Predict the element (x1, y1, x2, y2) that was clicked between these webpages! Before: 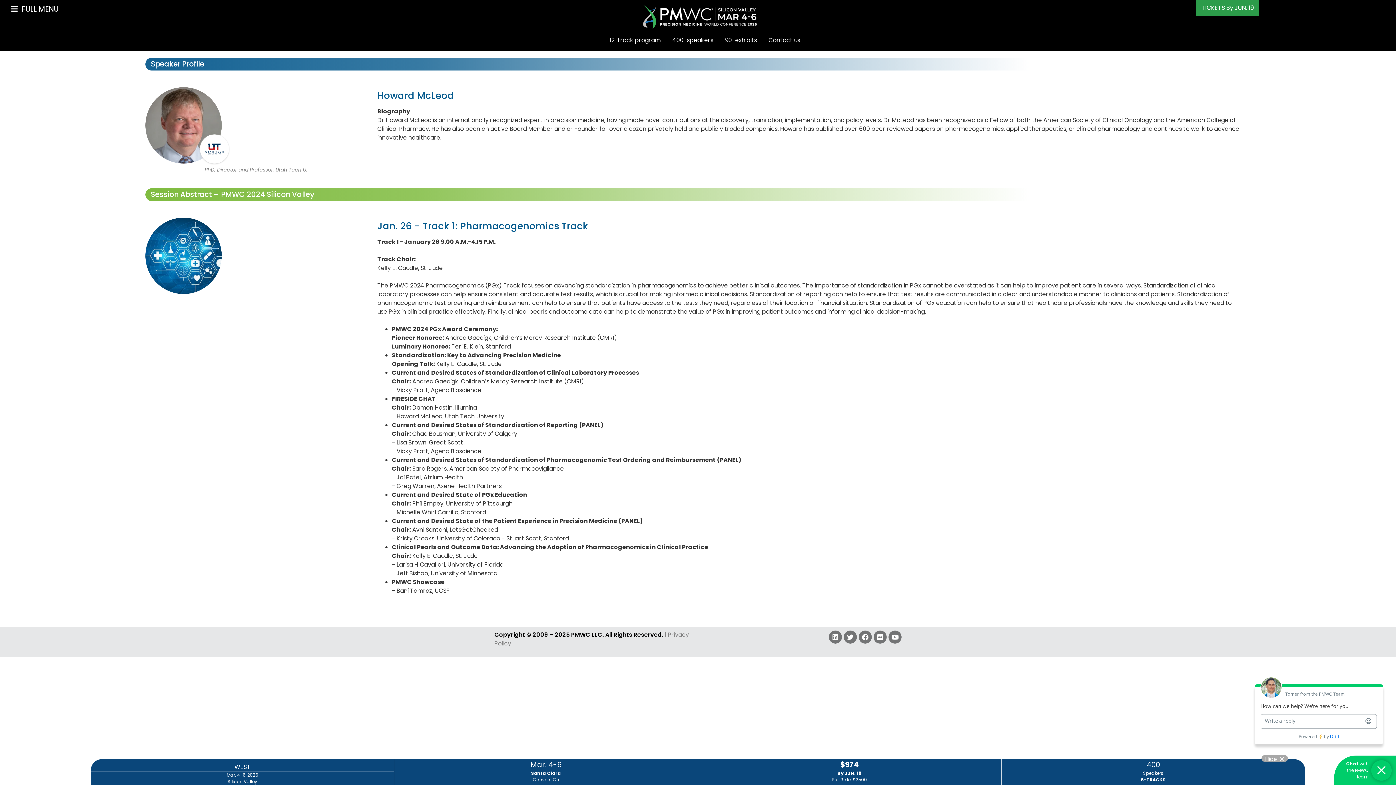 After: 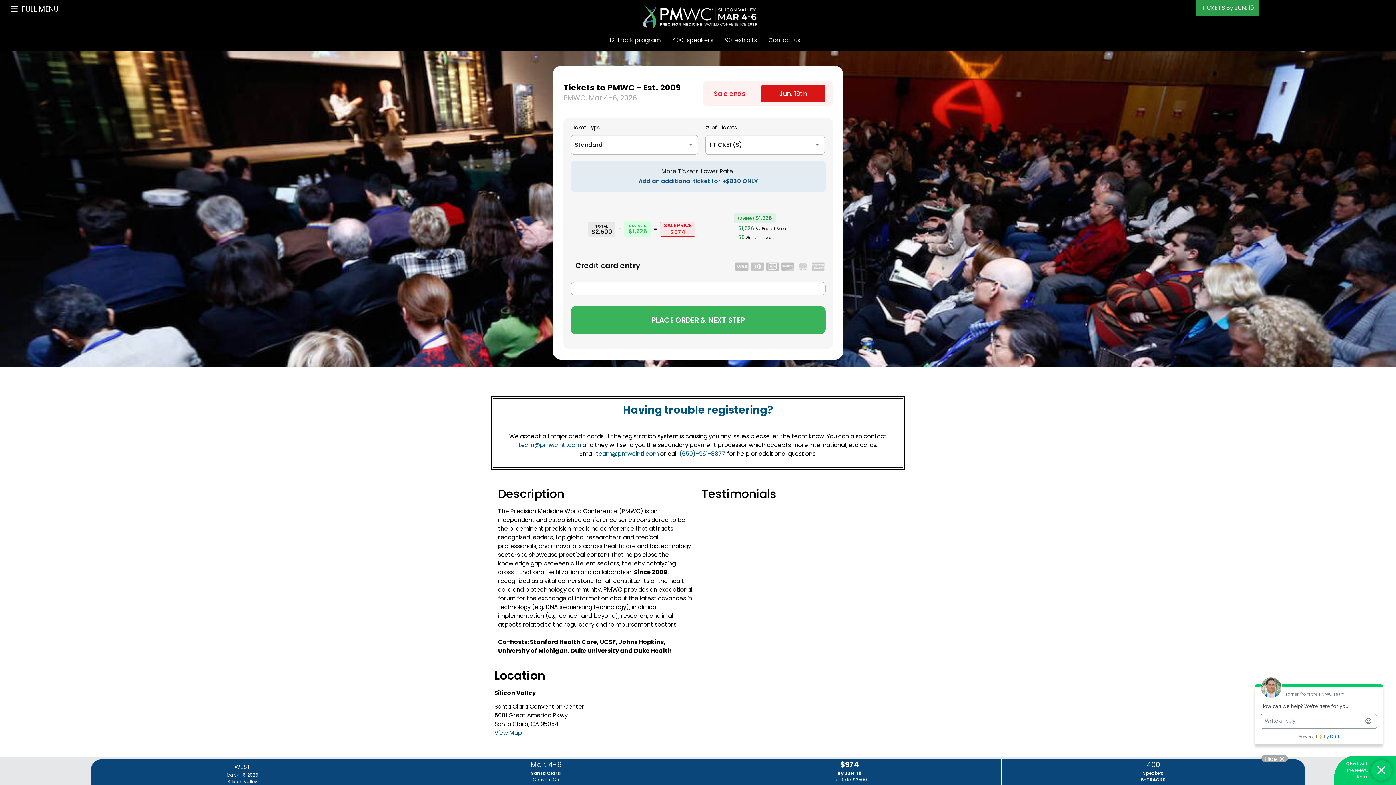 Action: bbox: (1196, 0, 1259, 15) label: TICKETS By JUN. 19